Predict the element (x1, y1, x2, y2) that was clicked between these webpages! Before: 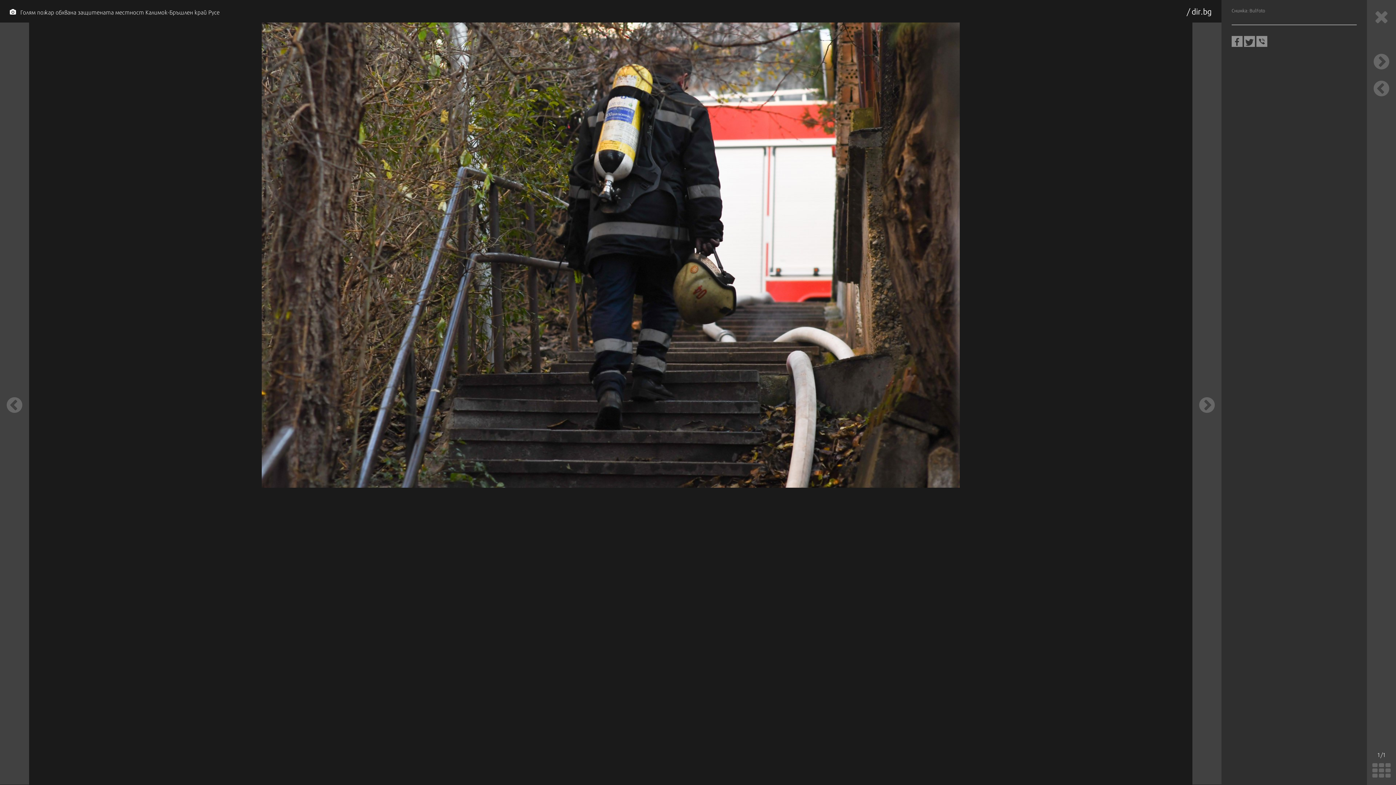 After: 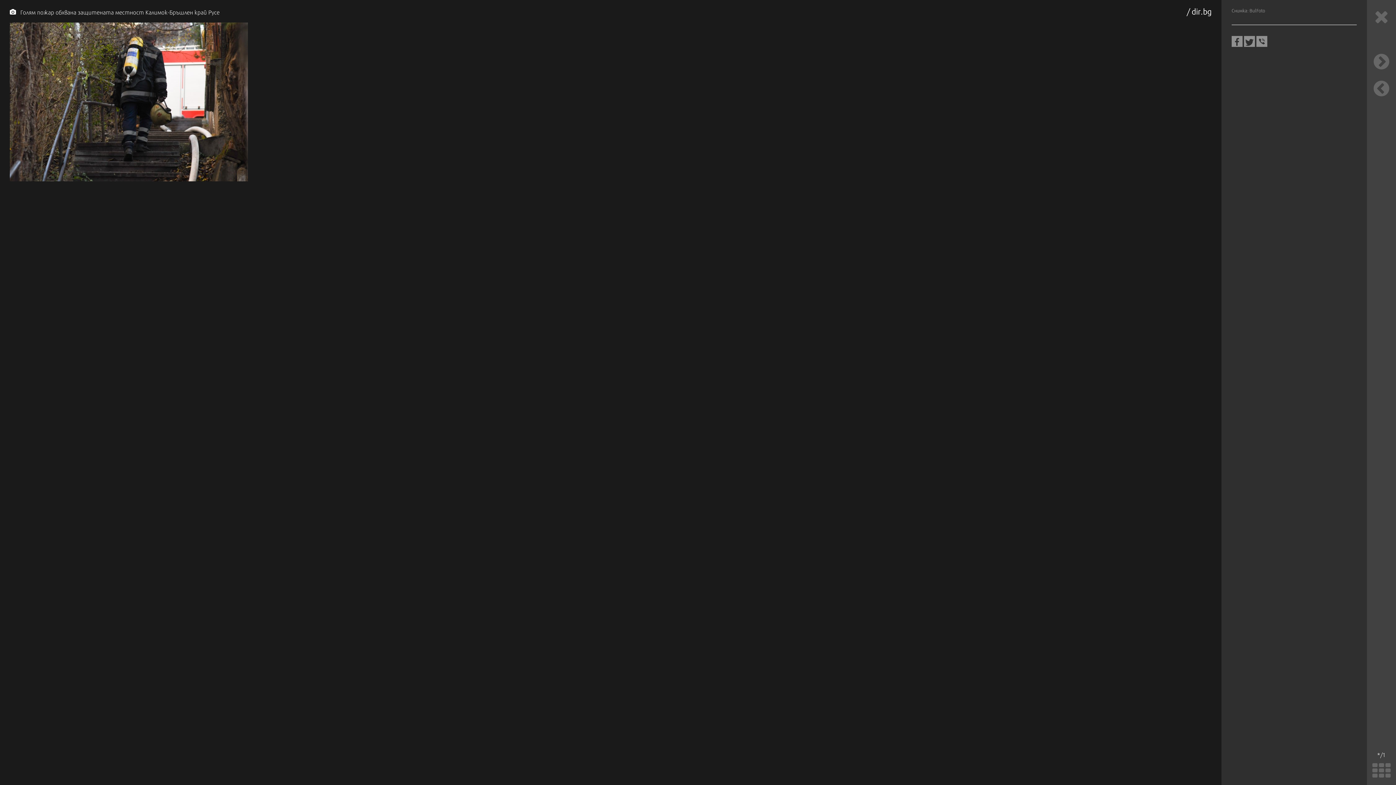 Action: bbox: (1367, 760, 1396, 782)